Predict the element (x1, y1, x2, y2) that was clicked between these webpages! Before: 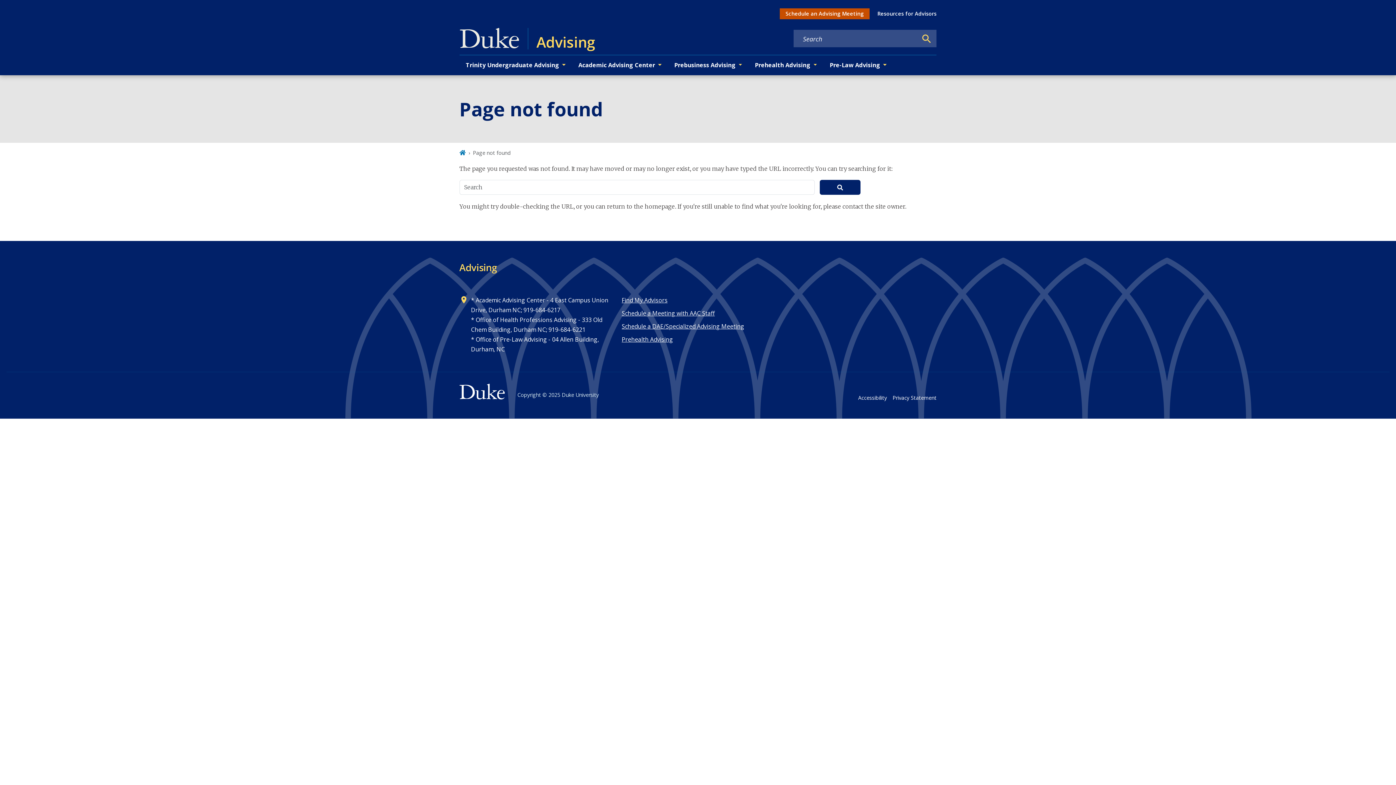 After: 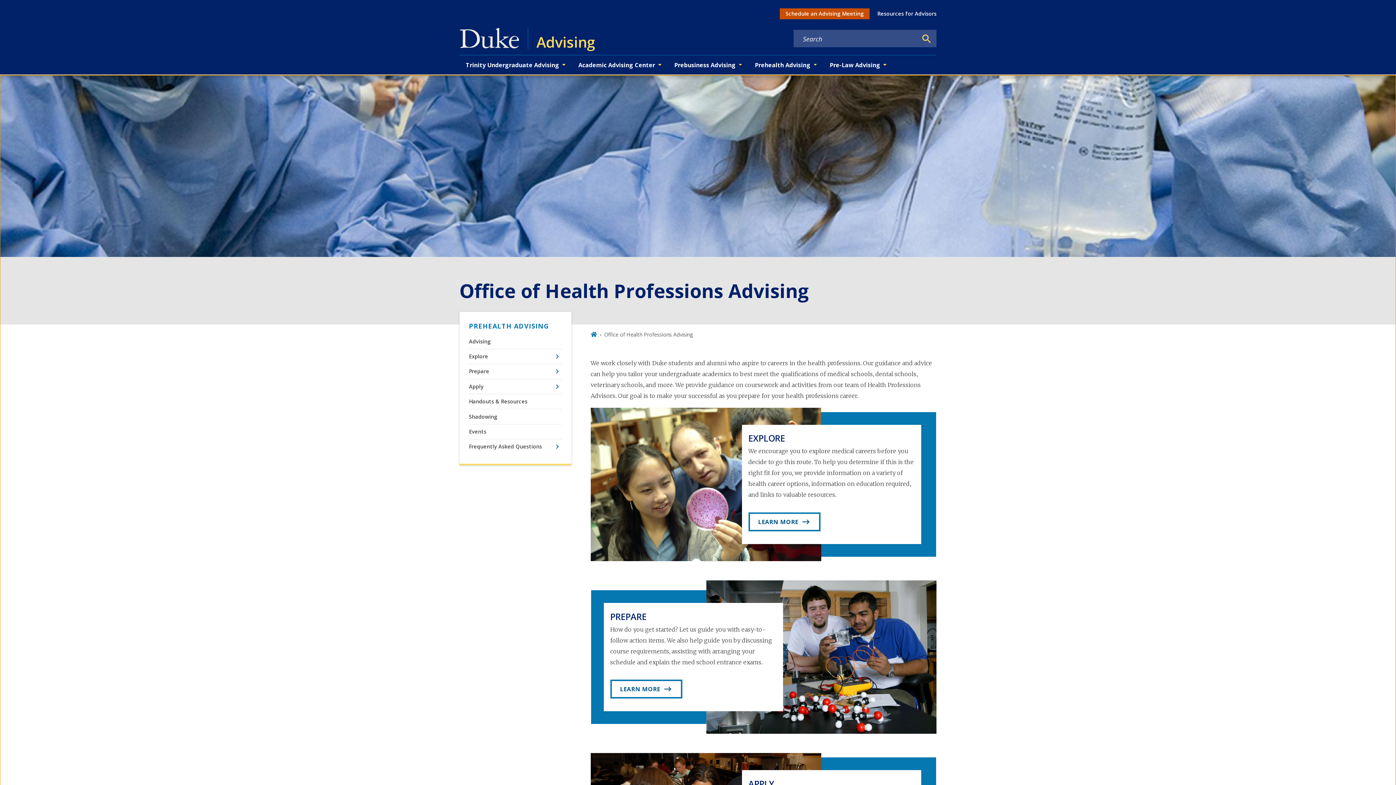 Action: bbox: (621, 334, 744, 347) label: Prehealth Advising